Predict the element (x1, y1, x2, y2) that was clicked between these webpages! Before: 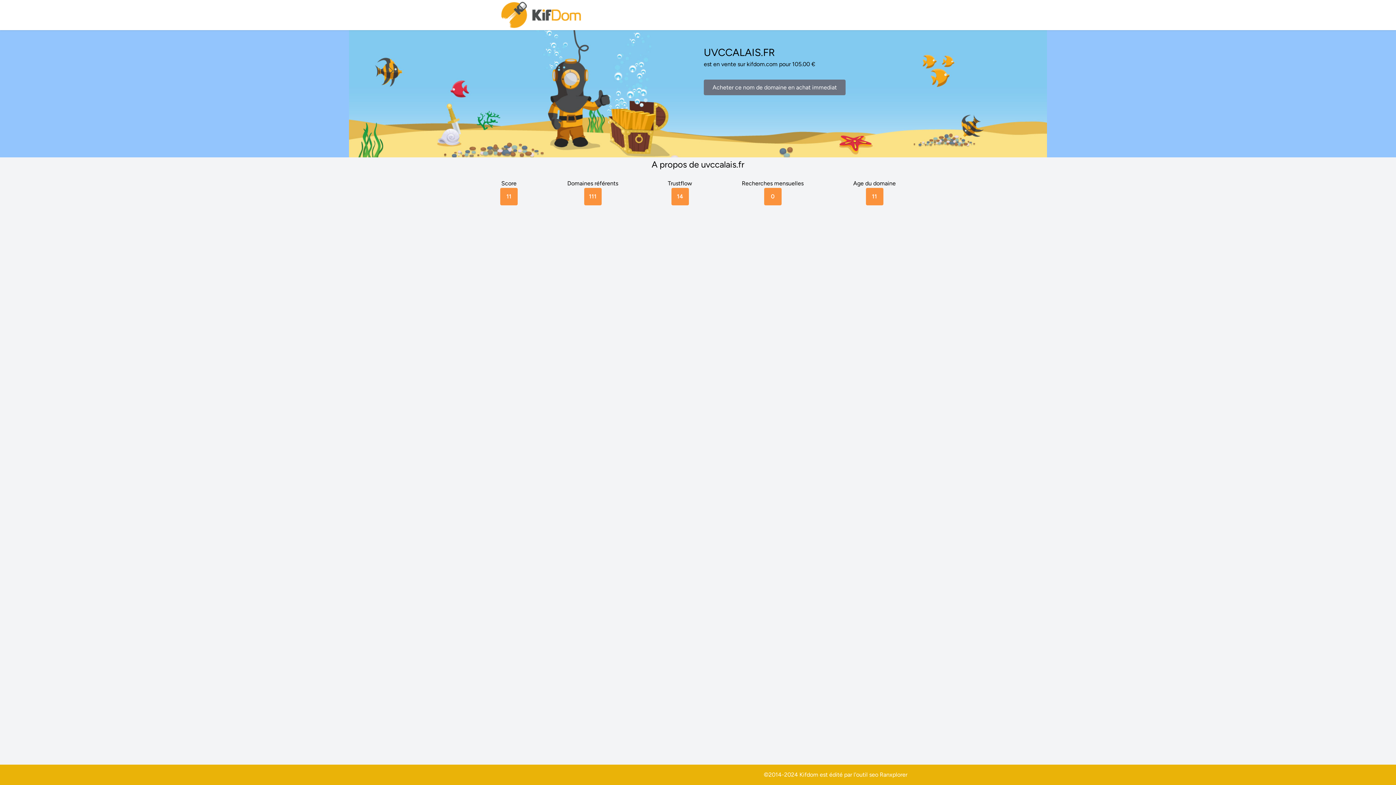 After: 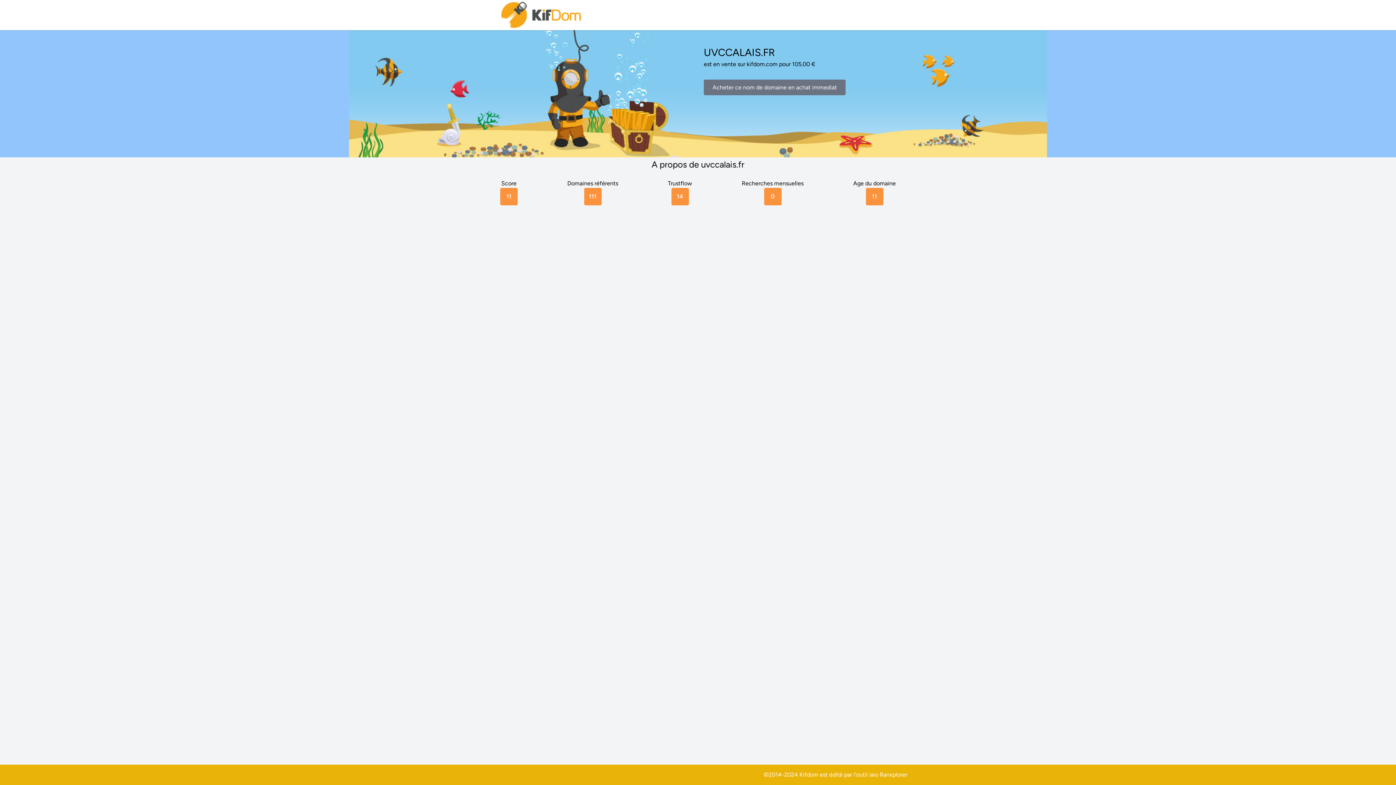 Action: label: Ranxplorer bbox: (880, 771, 907, 778)